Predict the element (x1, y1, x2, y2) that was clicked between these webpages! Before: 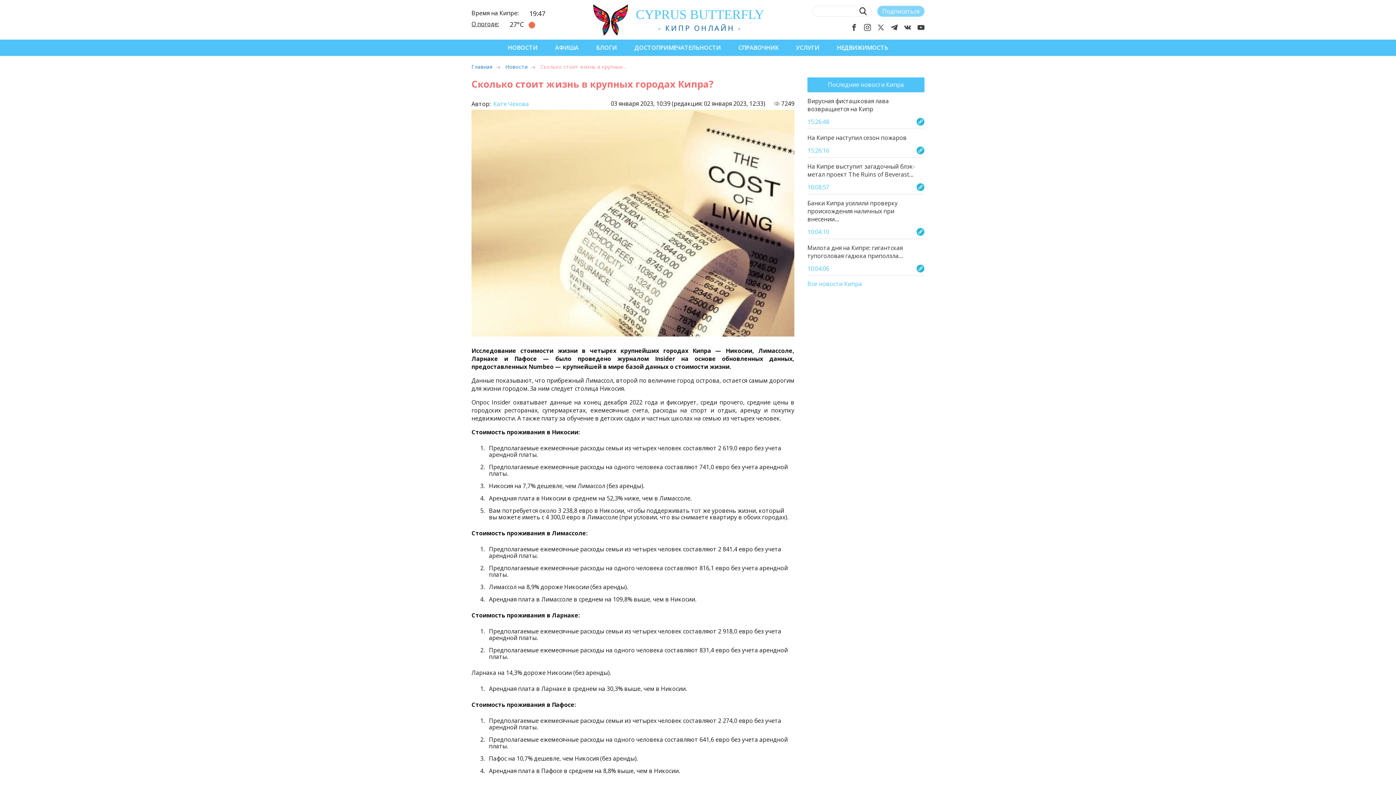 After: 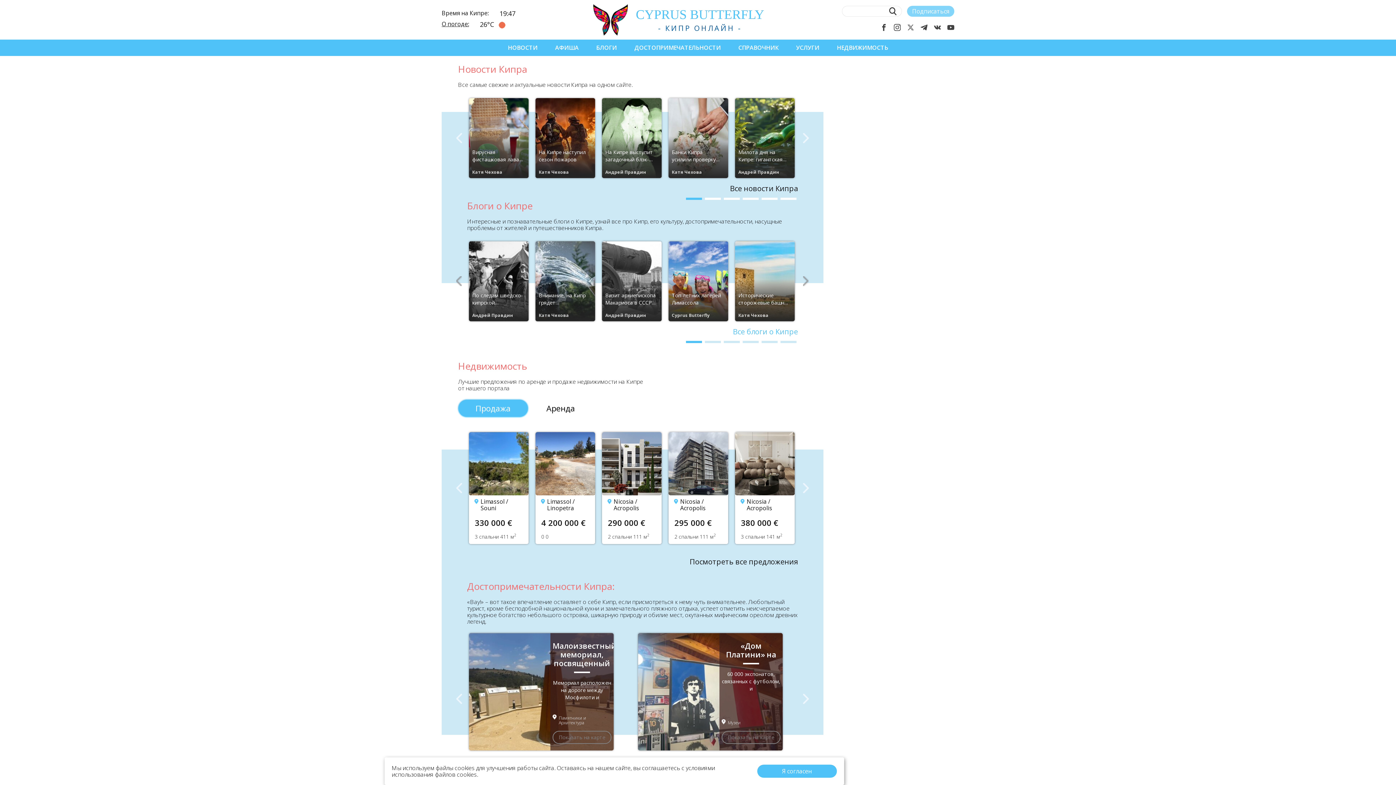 Action: bbox: (636, 7, 764, 22) label: CYPRUS BUTTERFLY